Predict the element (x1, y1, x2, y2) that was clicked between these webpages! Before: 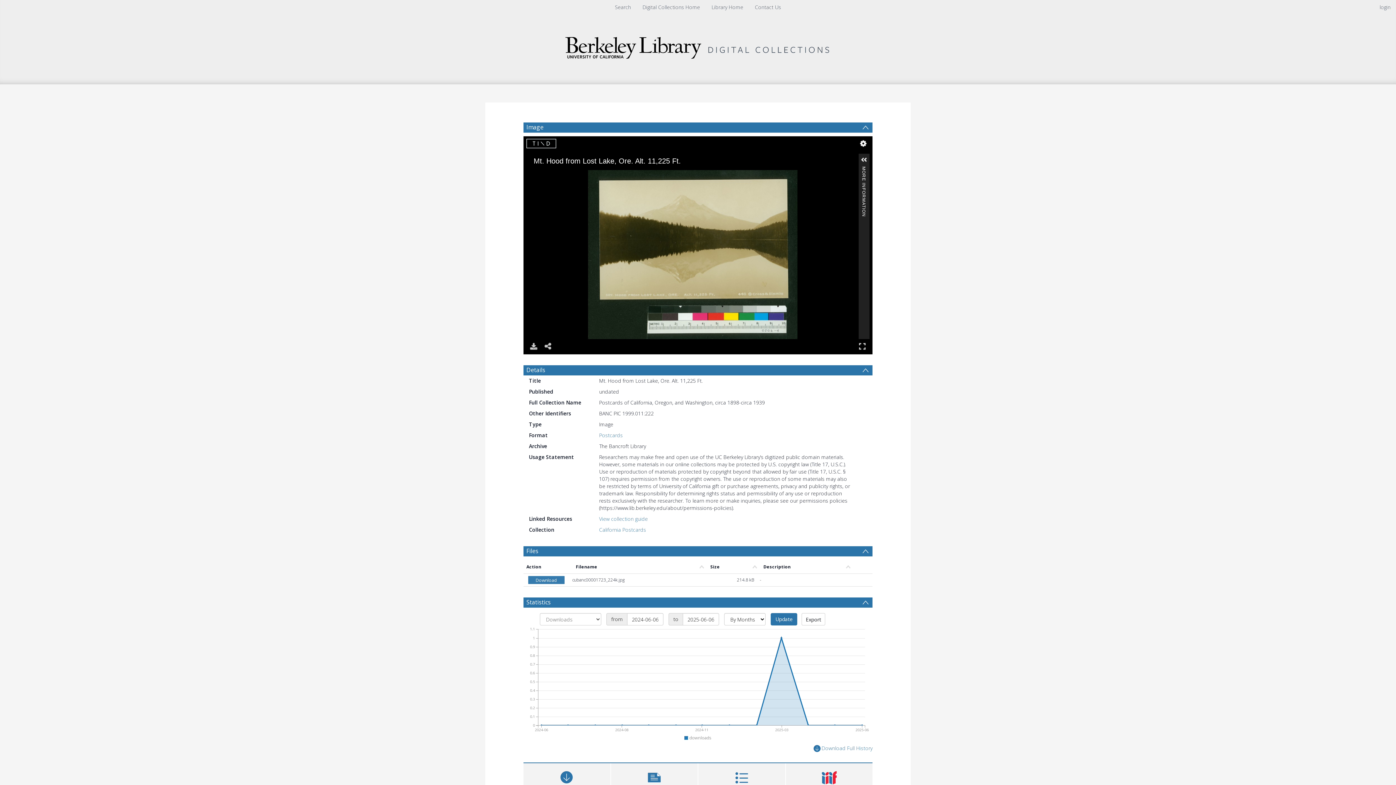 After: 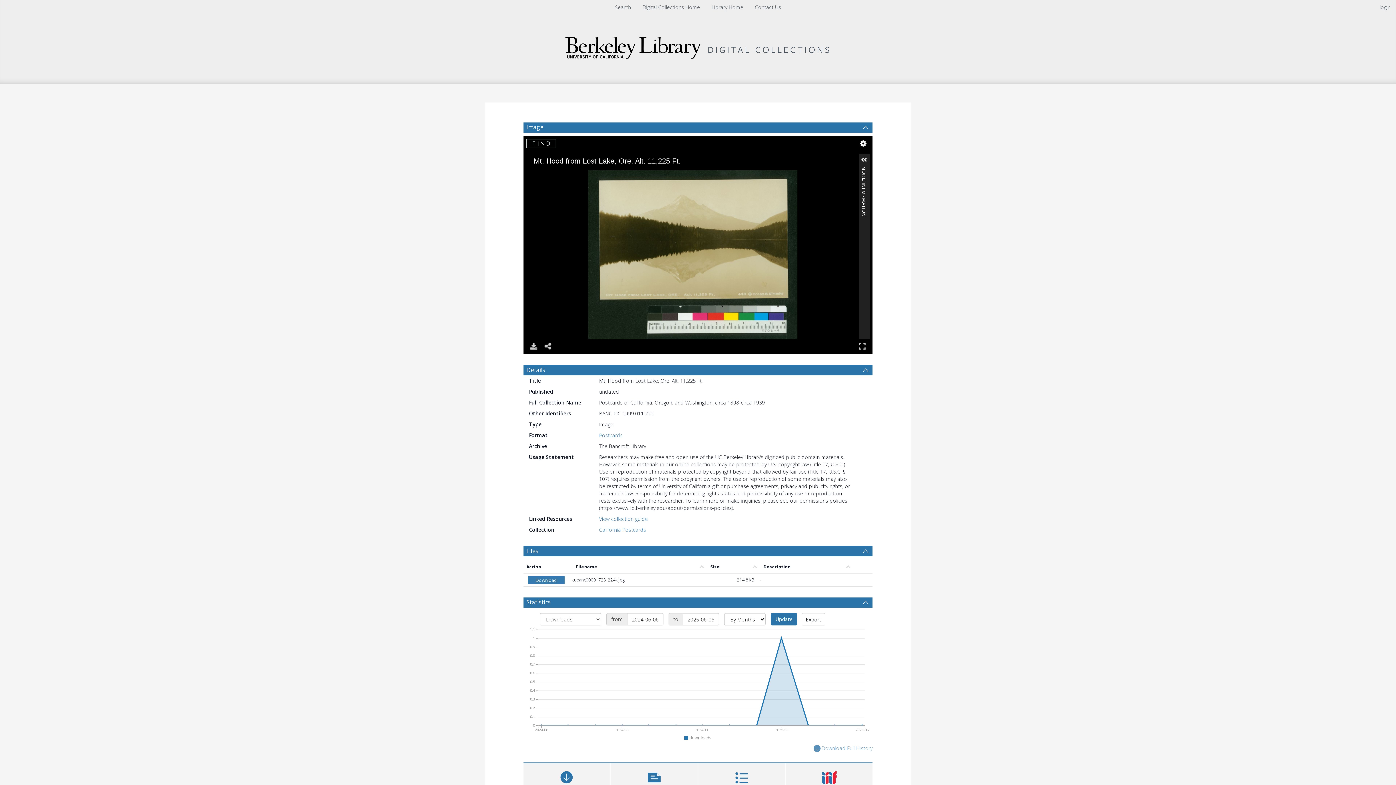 Action: bbox: (812, 744, 872, 754) label: Download Full History